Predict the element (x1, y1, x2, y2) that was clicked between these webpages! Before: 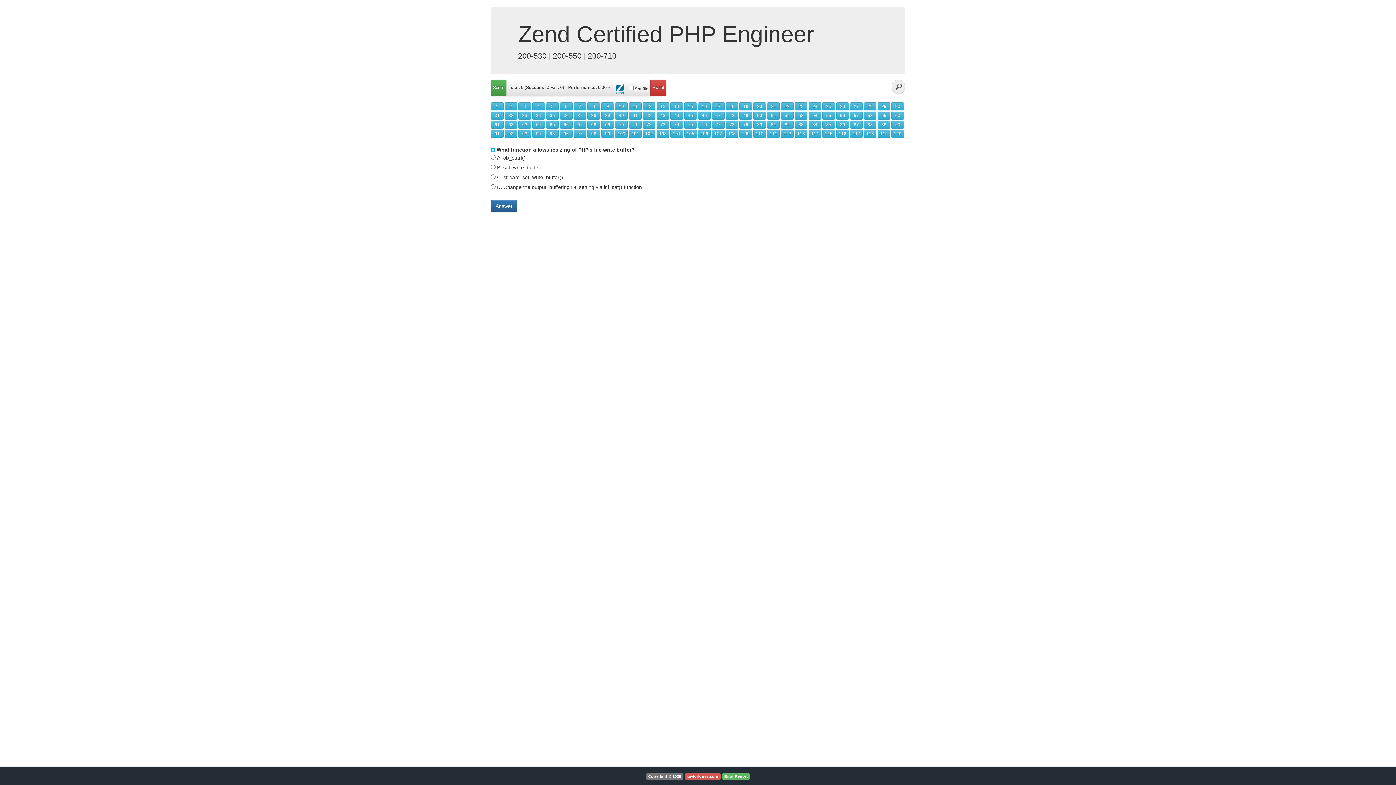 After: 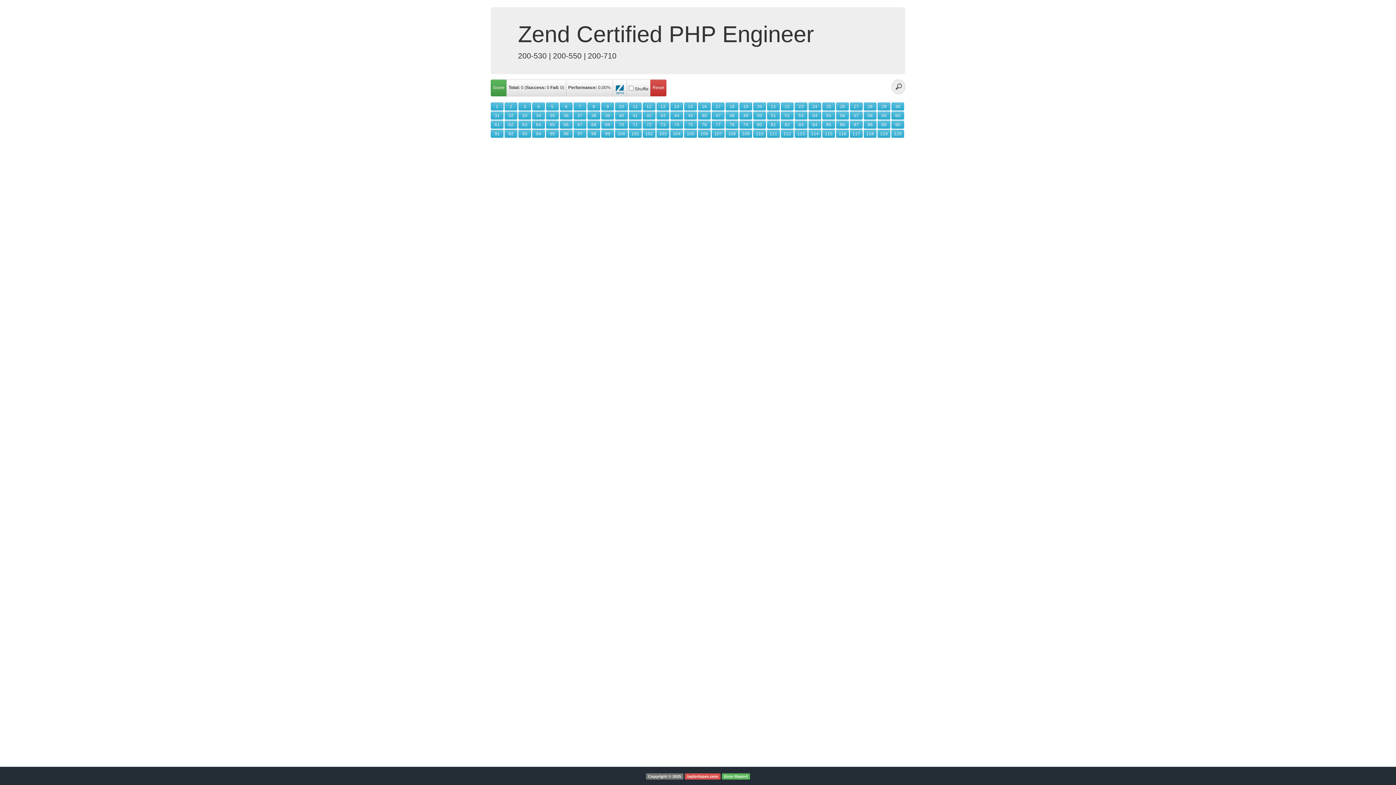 Action: bbox: (650, 79, 666, 96) label: Reset